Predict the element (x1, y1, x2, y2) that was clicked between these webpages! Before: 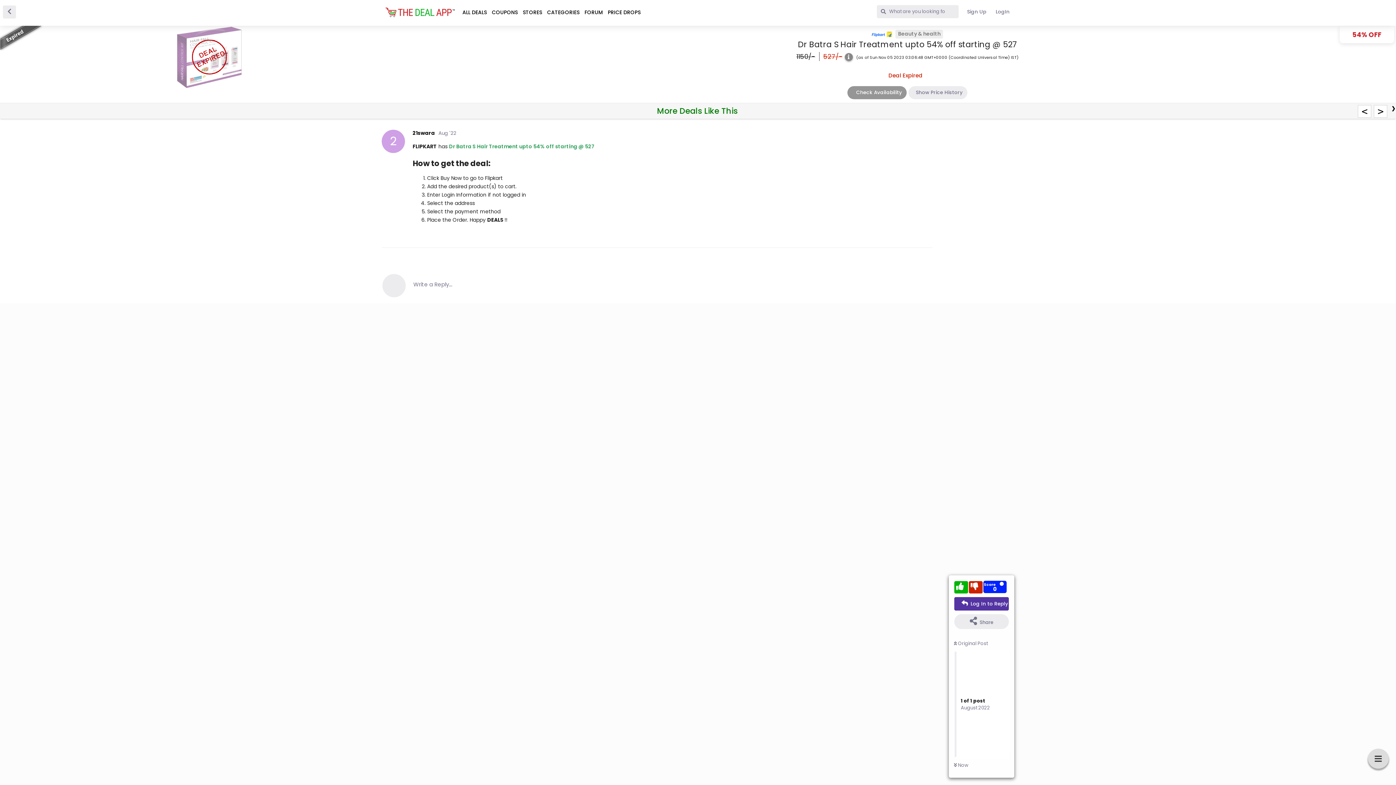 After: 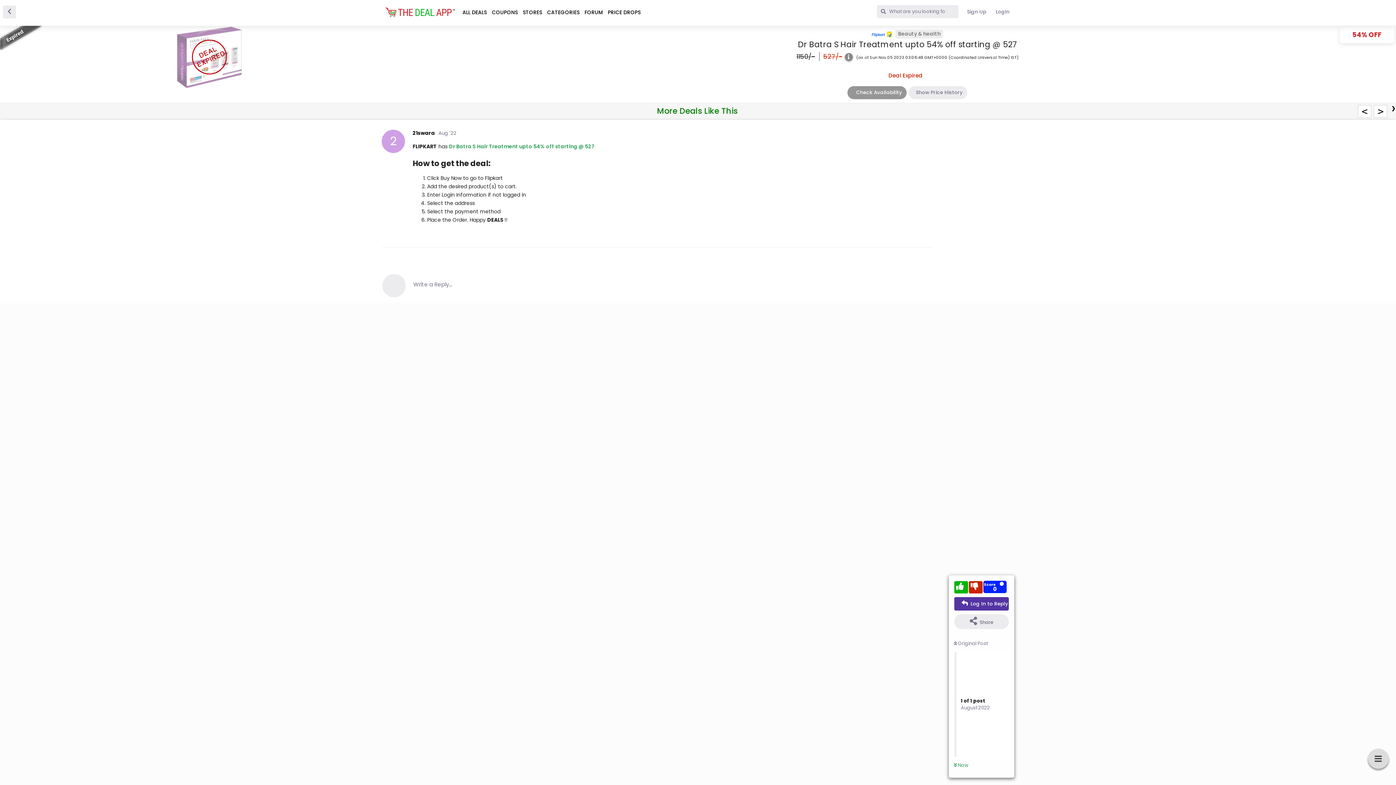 Action: label:  Now bbox: (954, 762, 968, 769)